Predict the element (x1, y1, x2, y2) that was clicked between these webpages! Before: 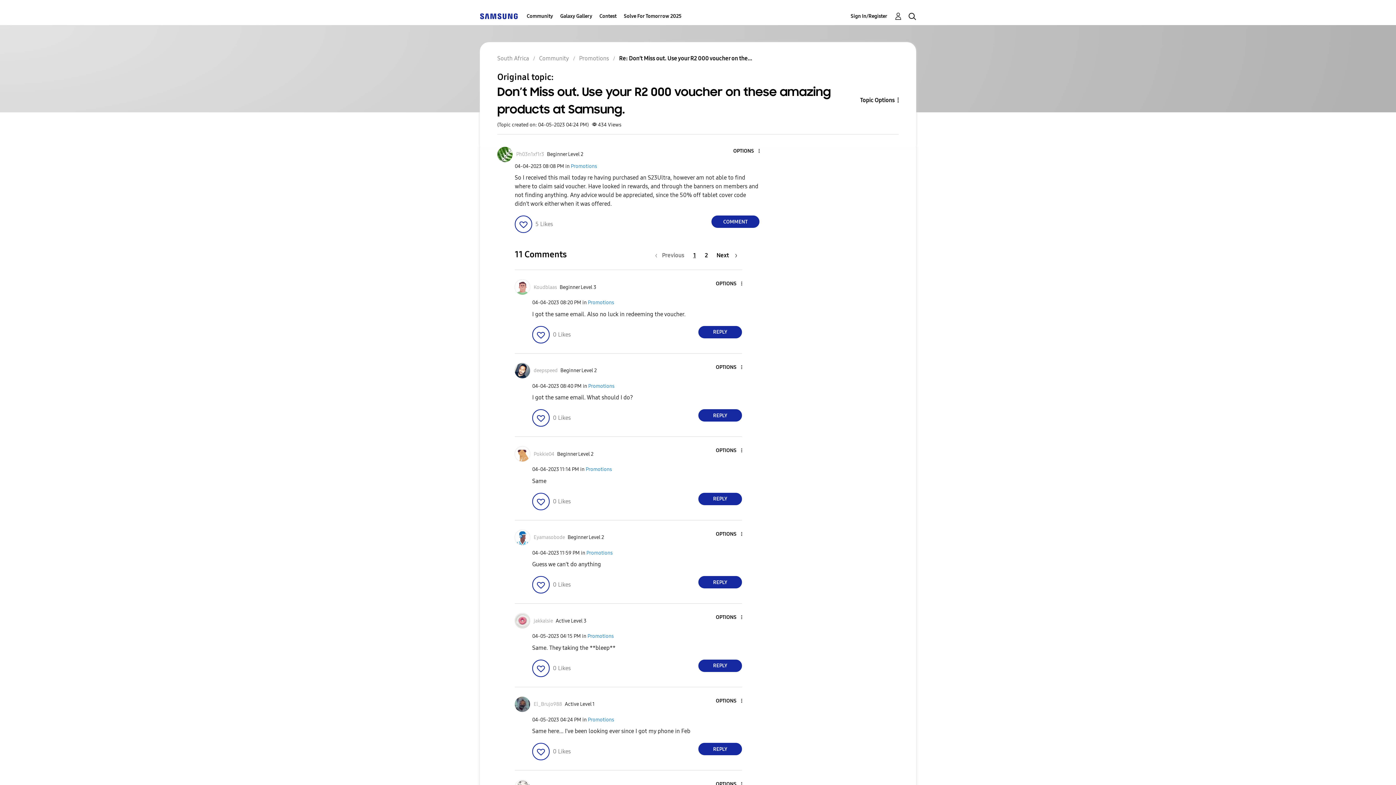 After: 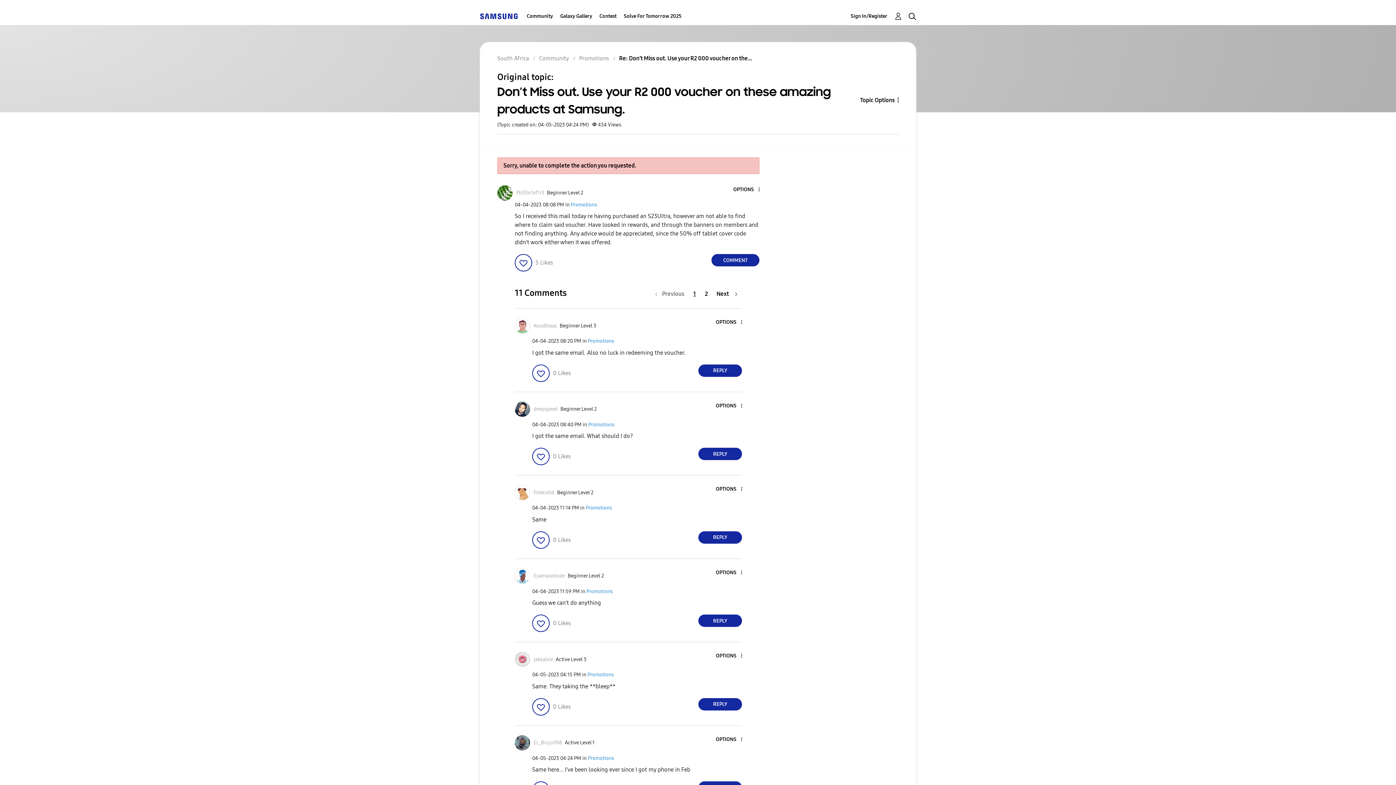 Action: label: Click here to give likes to this post. bbox: (514, 215, 532, 233)